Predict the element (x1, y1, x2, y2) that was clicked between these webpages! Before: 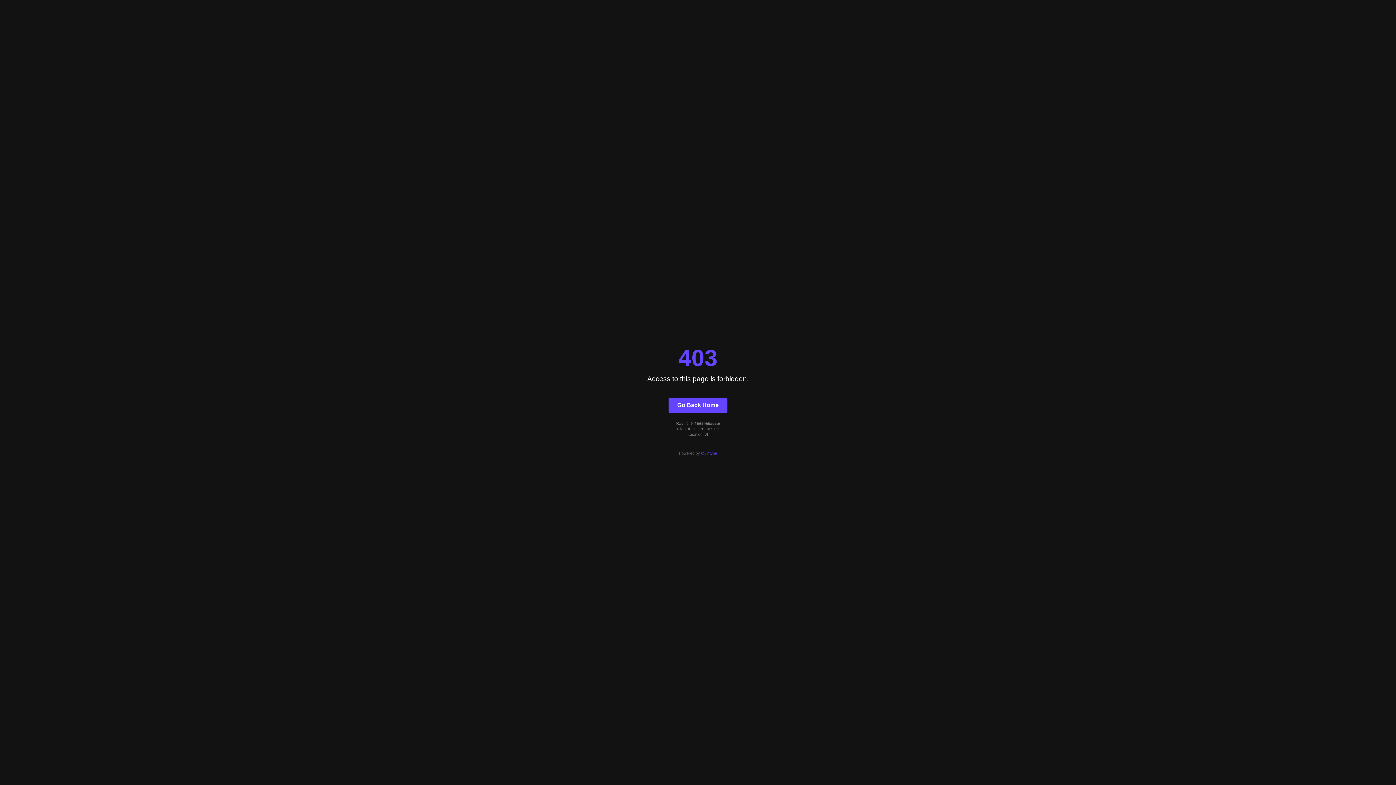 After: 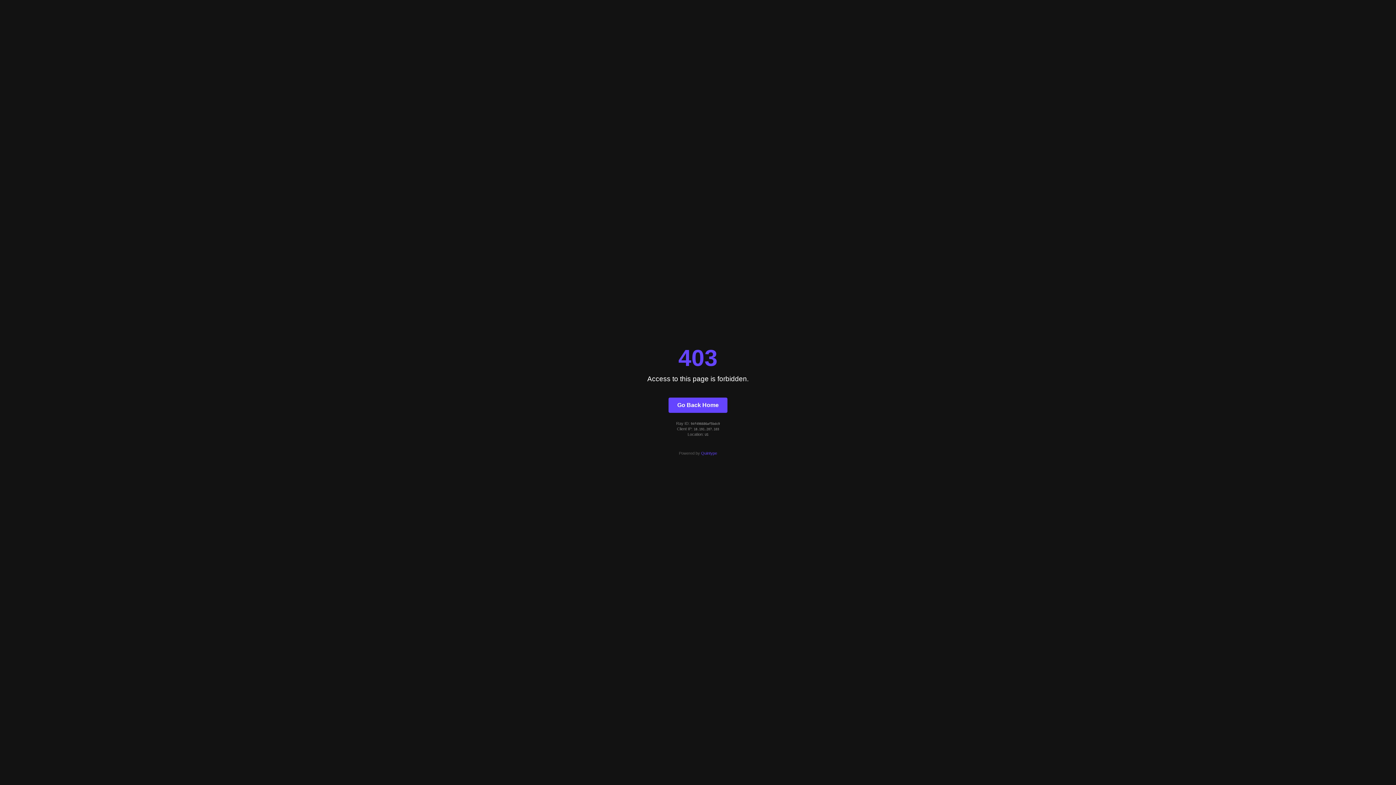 Action: bbox: (668, 397, 727, 412) label: Go Back Home